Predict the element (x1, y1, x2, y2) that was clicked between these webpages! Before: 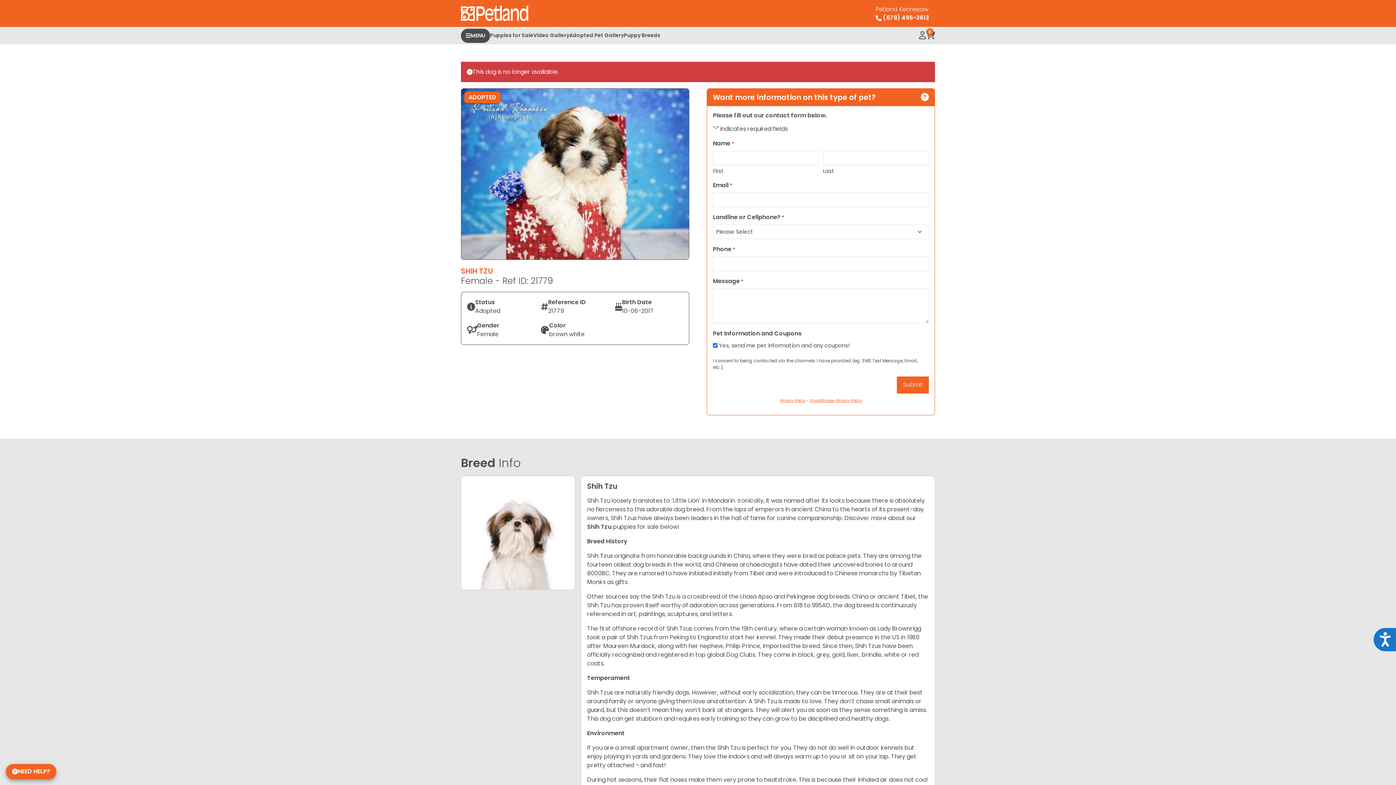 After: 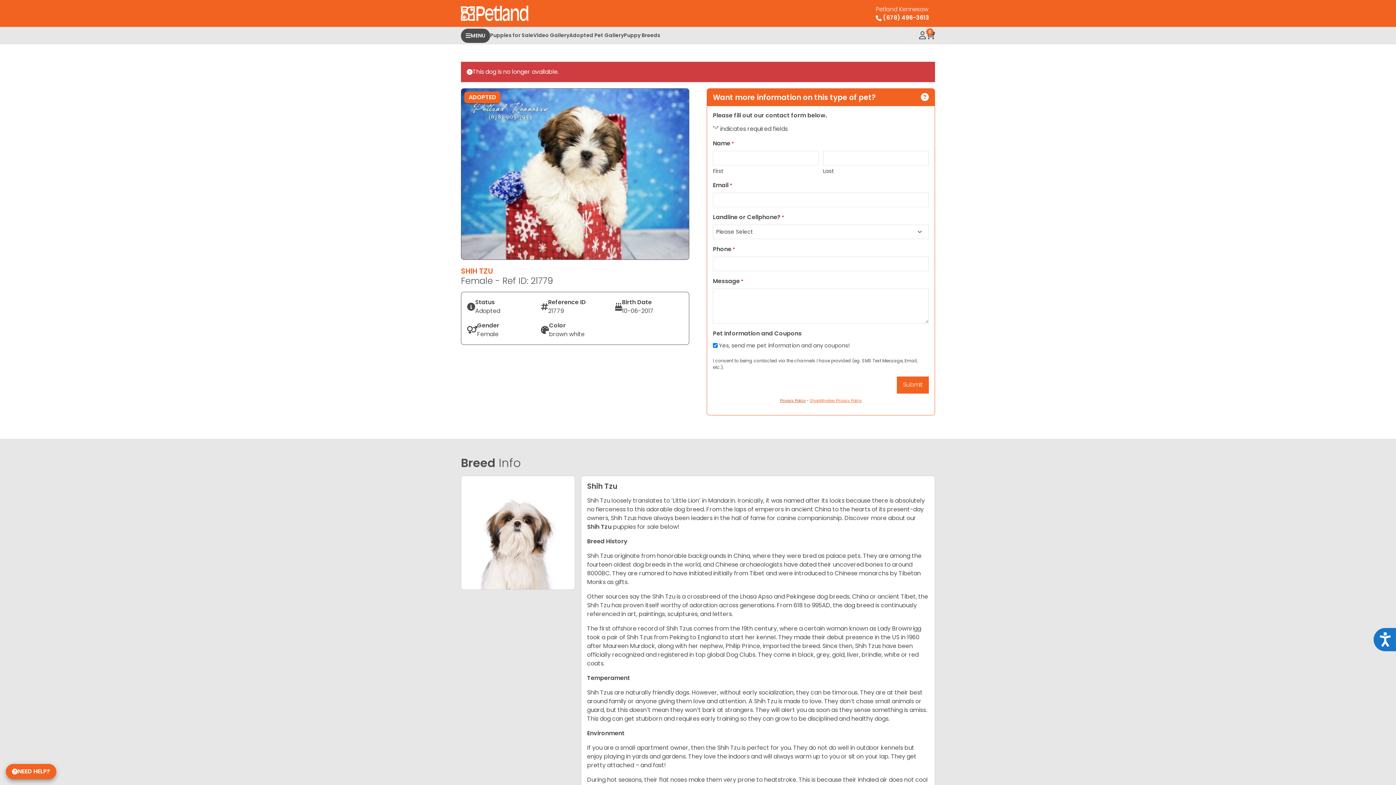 Action: bbox: (780, 398, 806, 403) label: Privacy Policy